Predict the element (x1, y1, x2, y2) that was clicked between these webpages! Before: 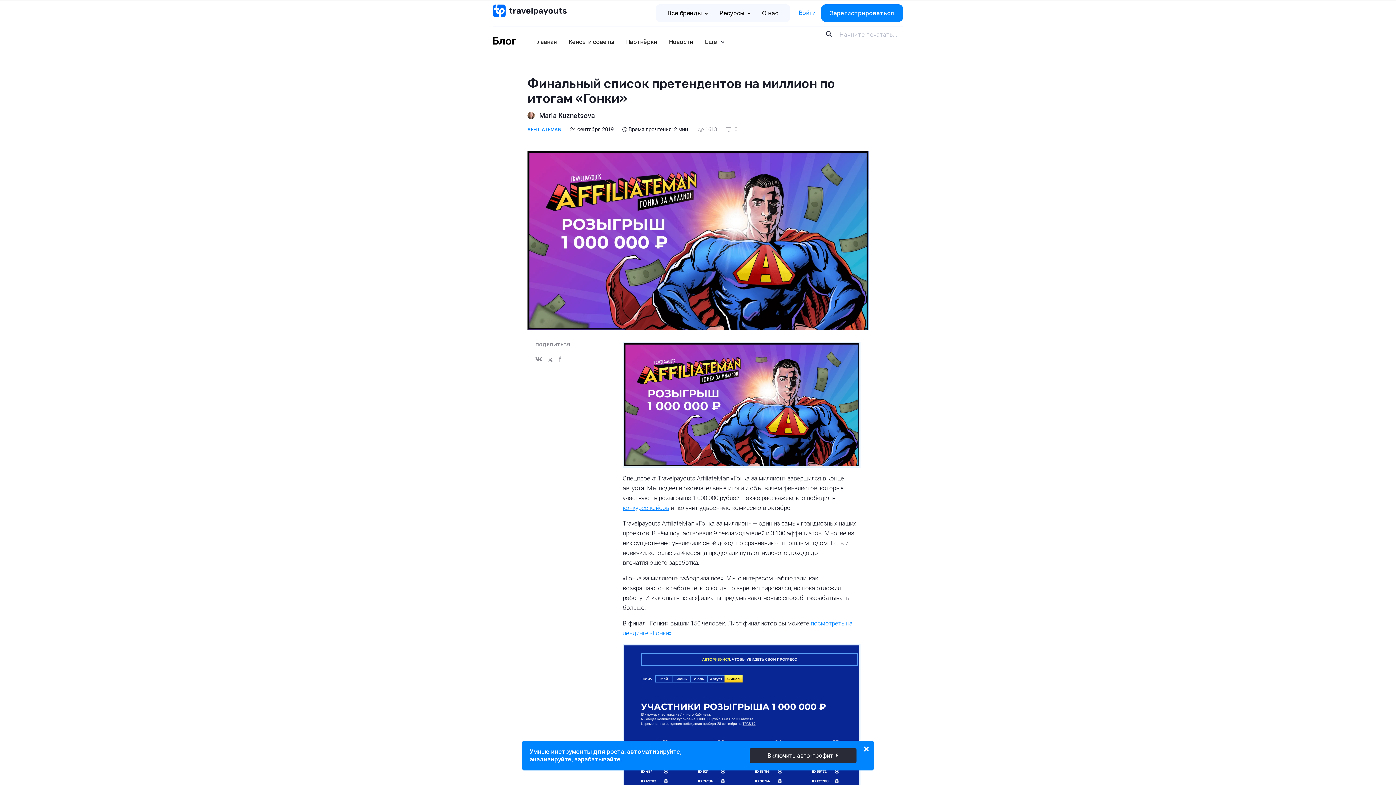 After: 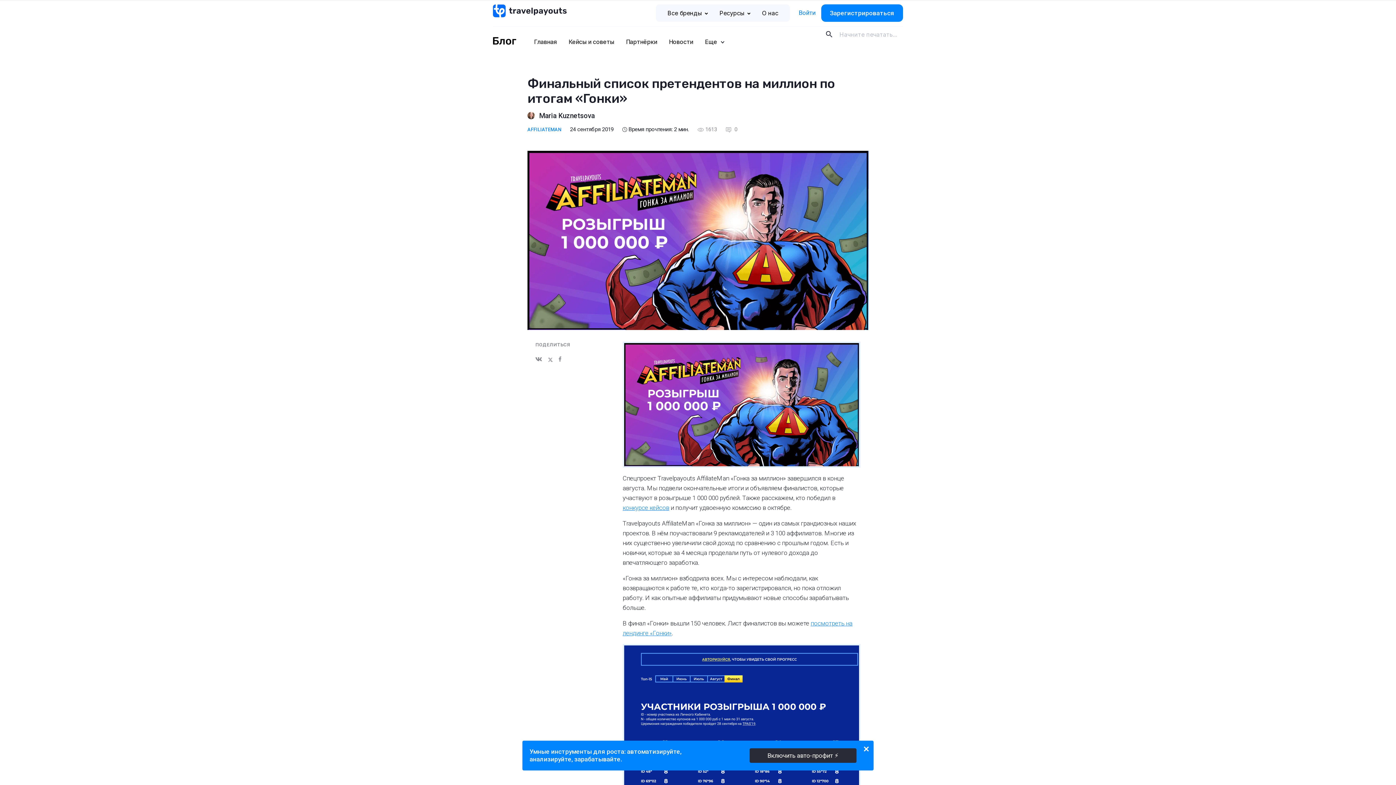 Action: bbox: (622, 504, 669, 511) label: конкурсе кейсов